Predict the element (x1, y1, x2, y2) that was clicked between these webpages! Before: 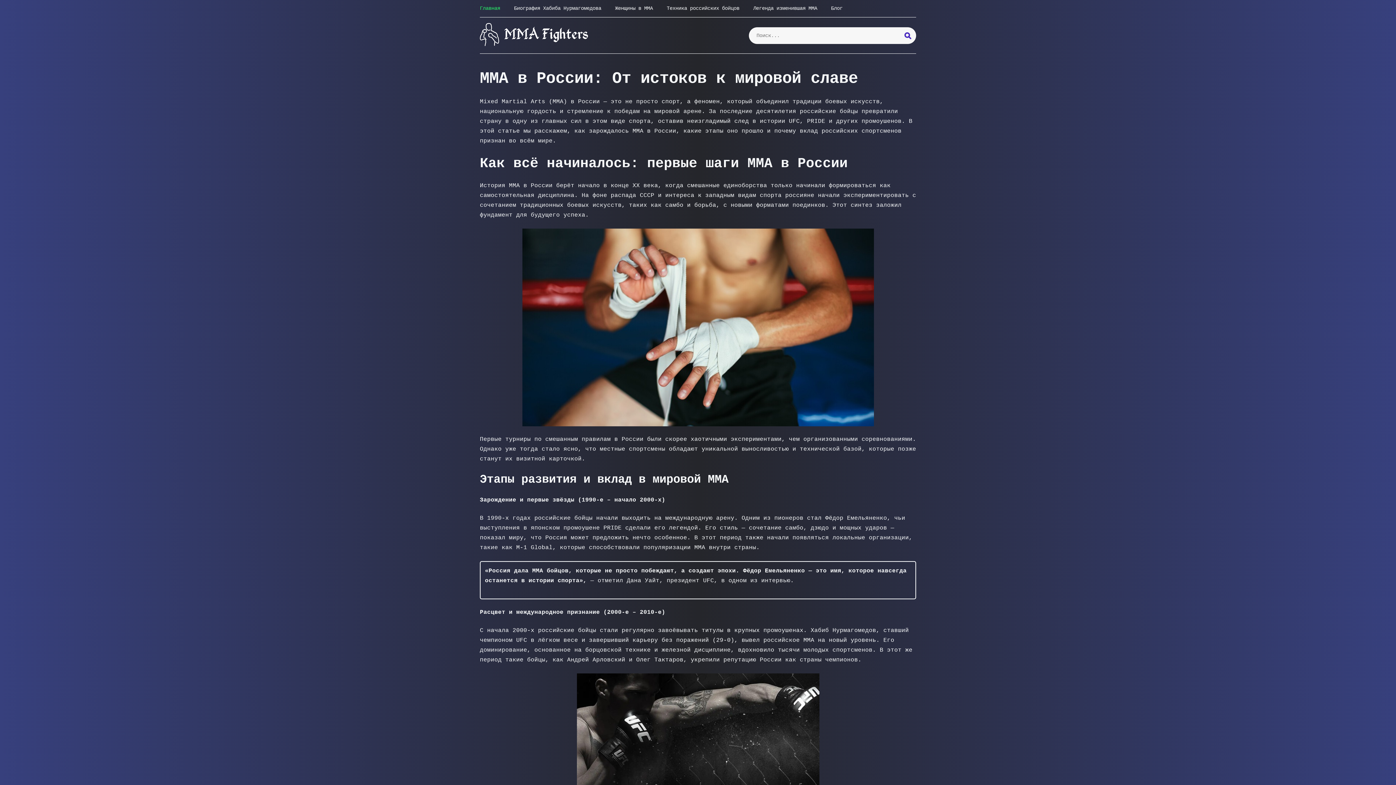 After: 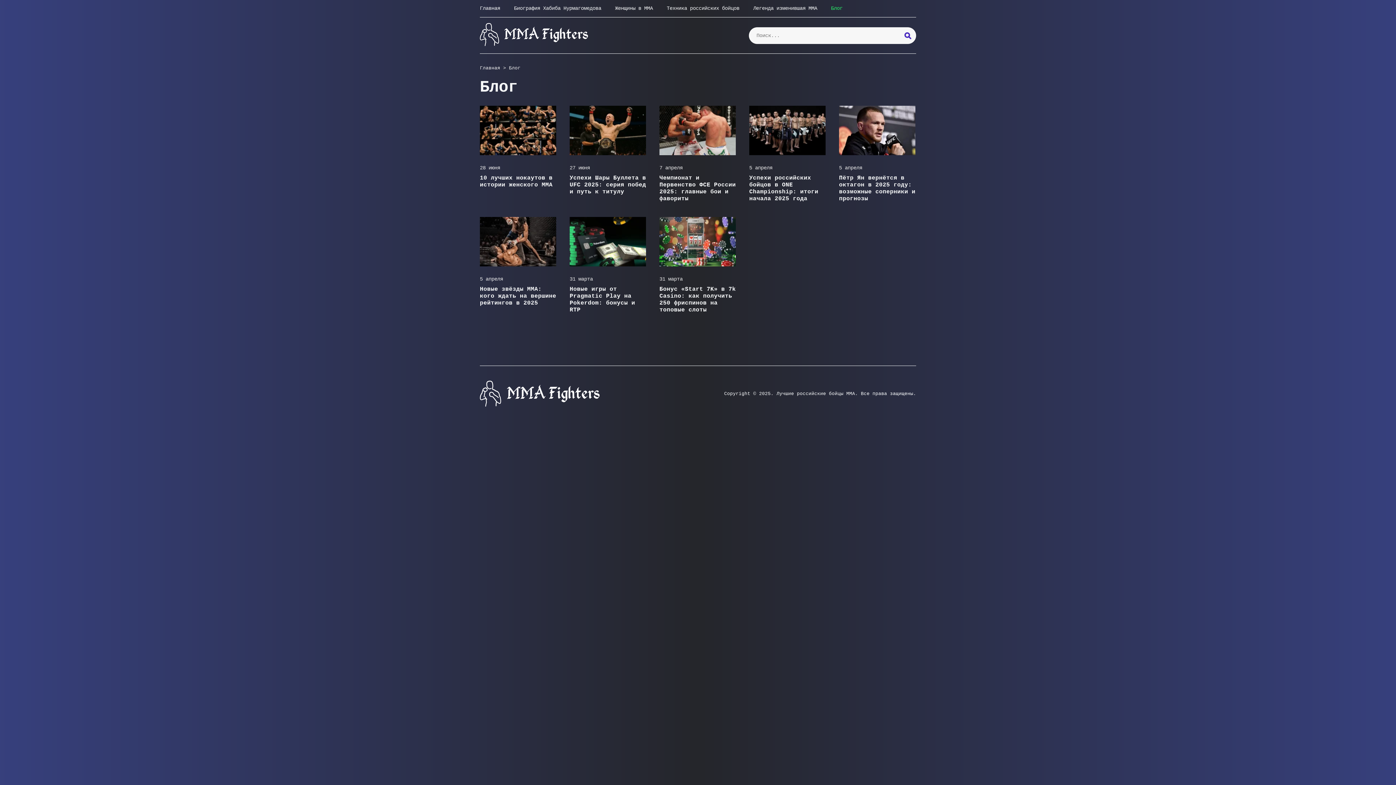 Action: bbox: (831, 5, 842, 11) label: Блог